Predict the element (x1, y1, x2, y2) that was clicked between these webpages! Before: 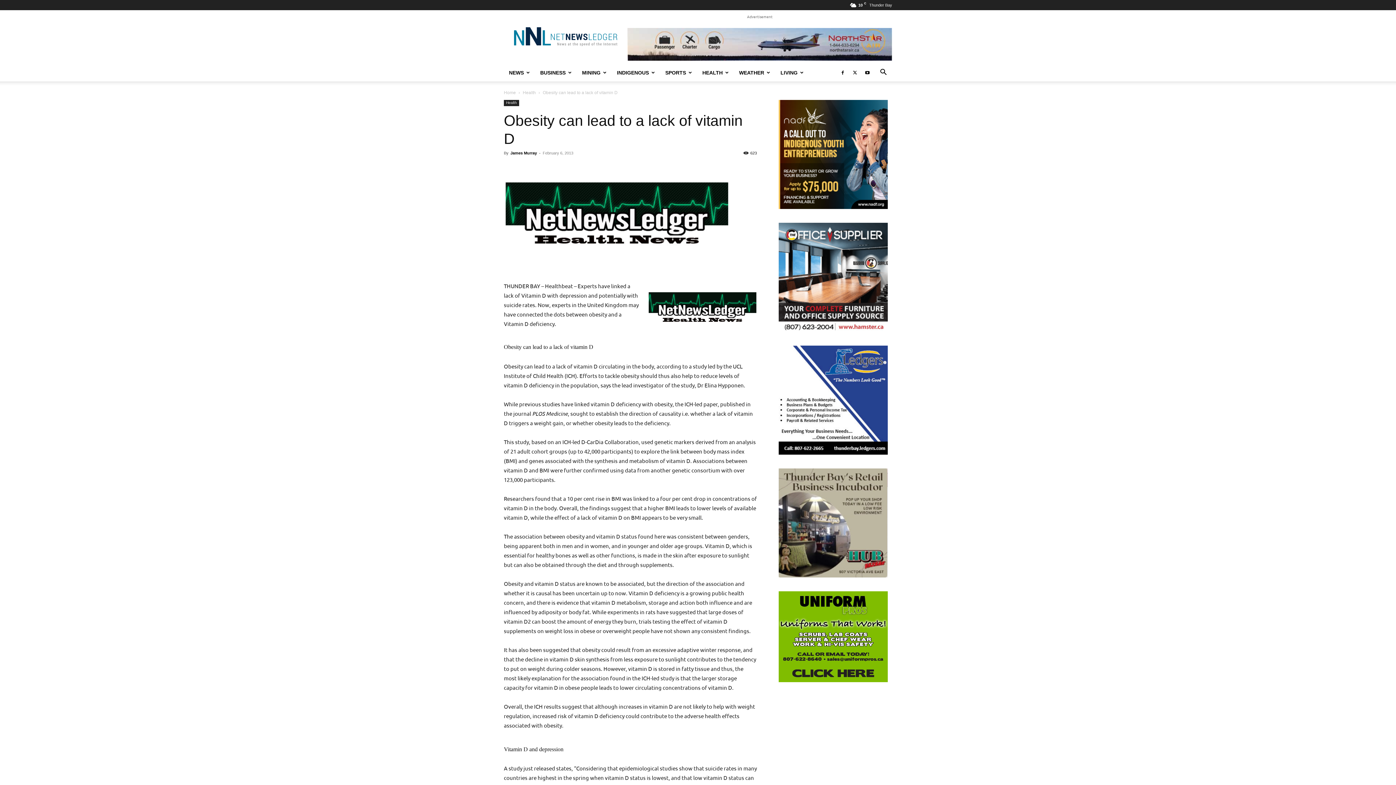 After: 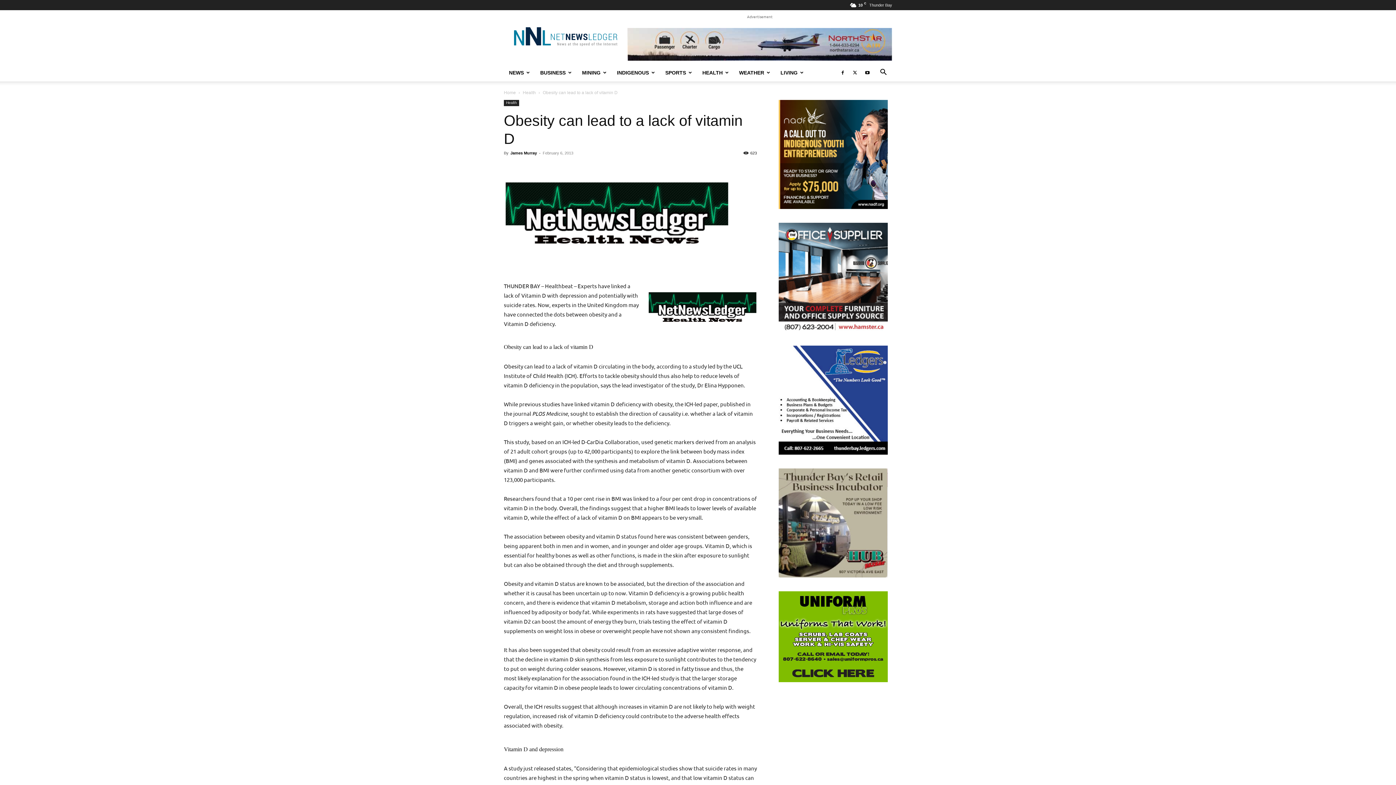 Action: bbox: (778, 468, 888, 577)